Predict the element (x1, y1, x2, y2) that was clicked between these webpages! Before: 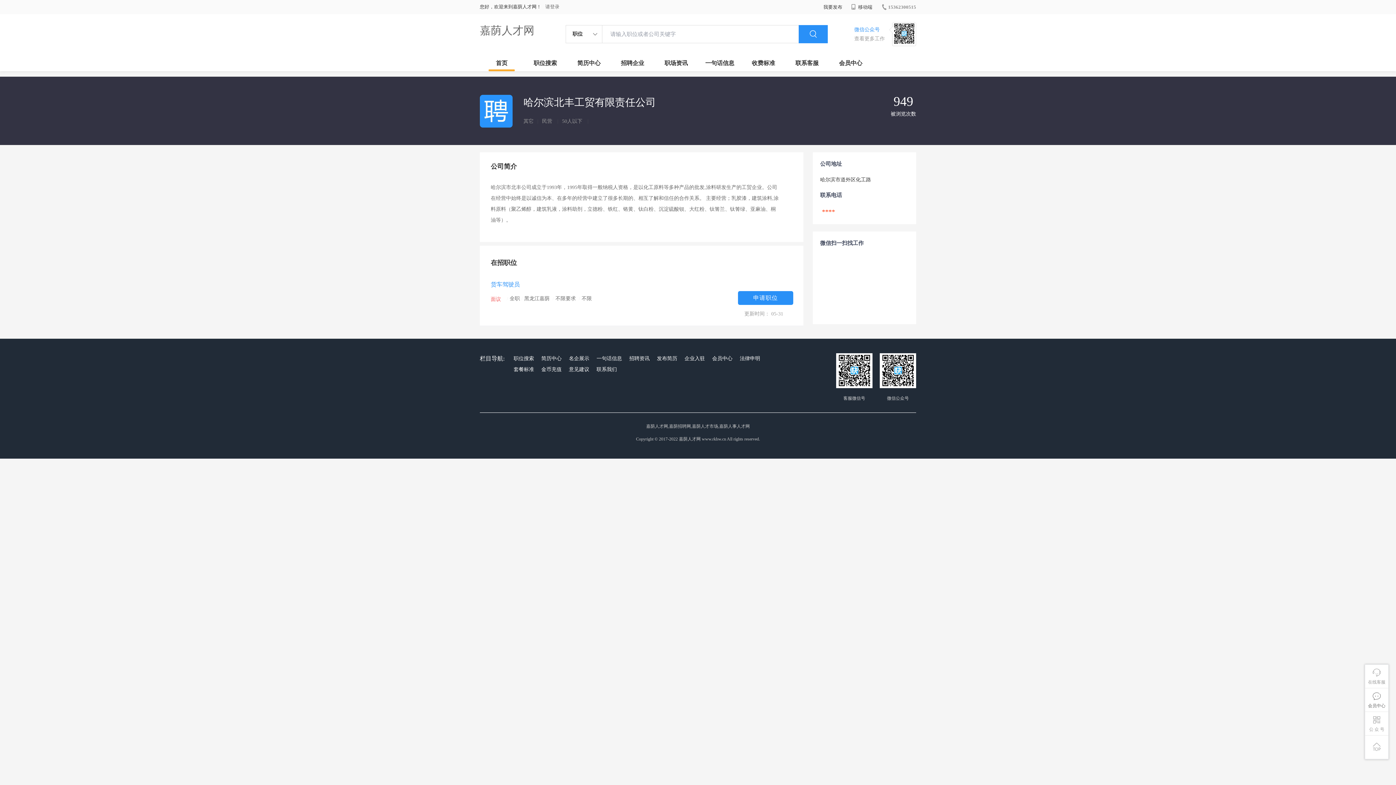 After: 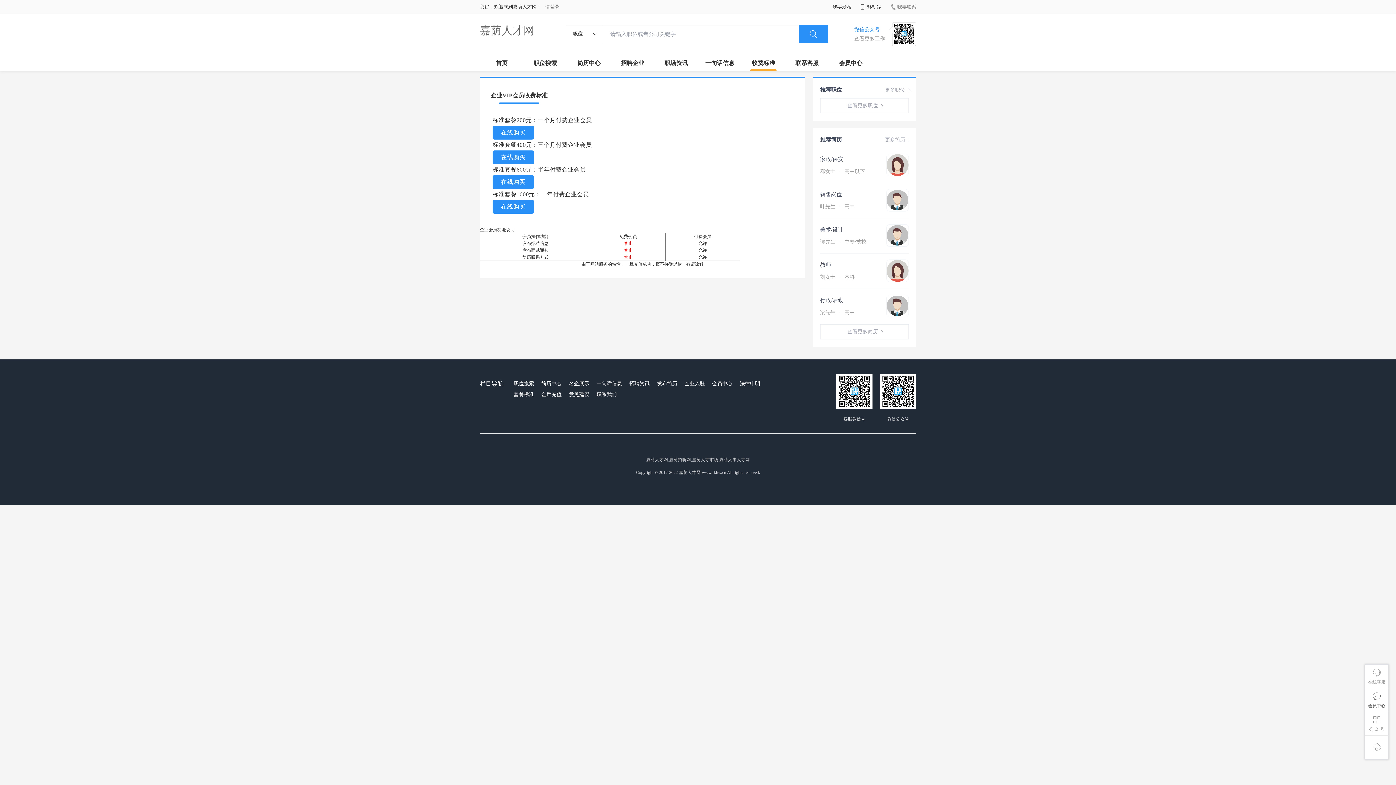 Action: label: 收费标准 bbox: (741, 54, 785, 71)